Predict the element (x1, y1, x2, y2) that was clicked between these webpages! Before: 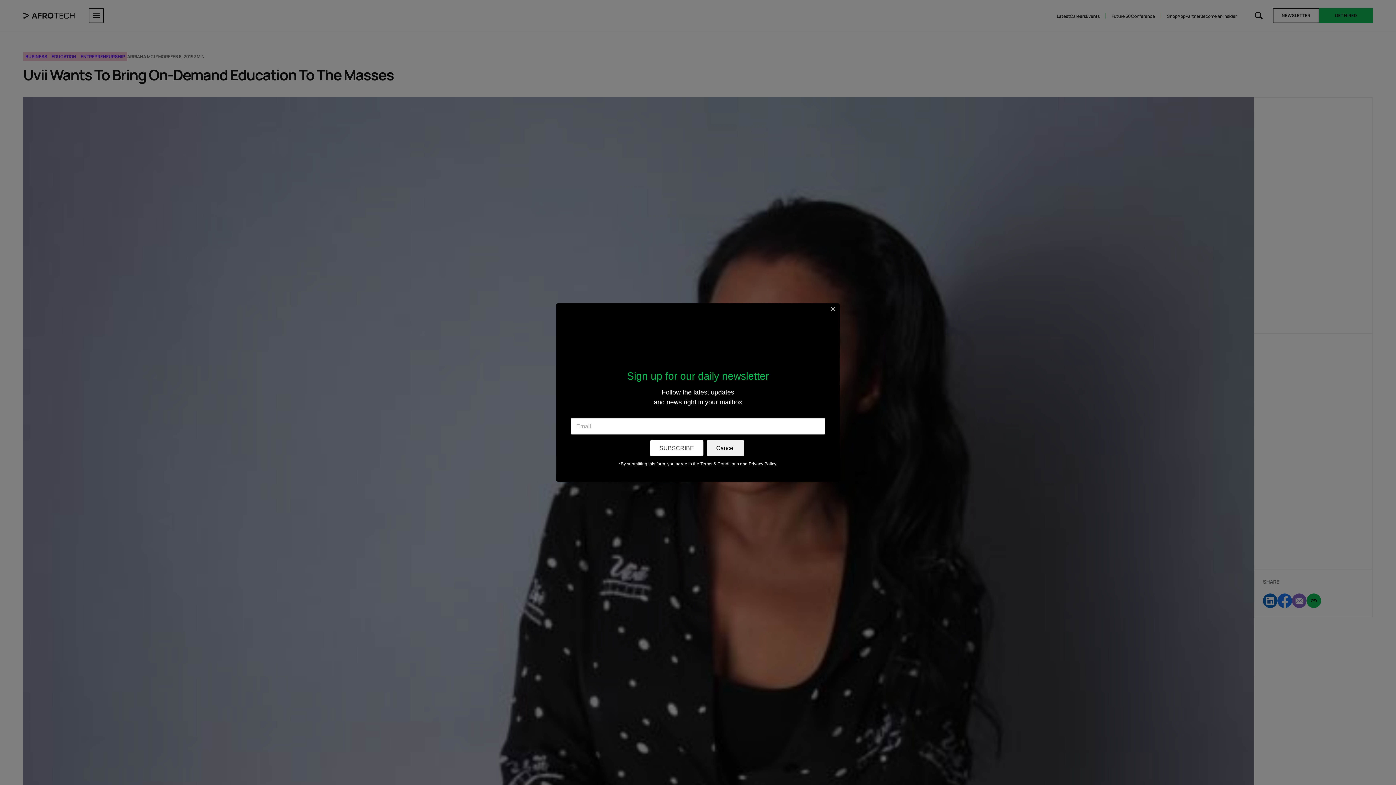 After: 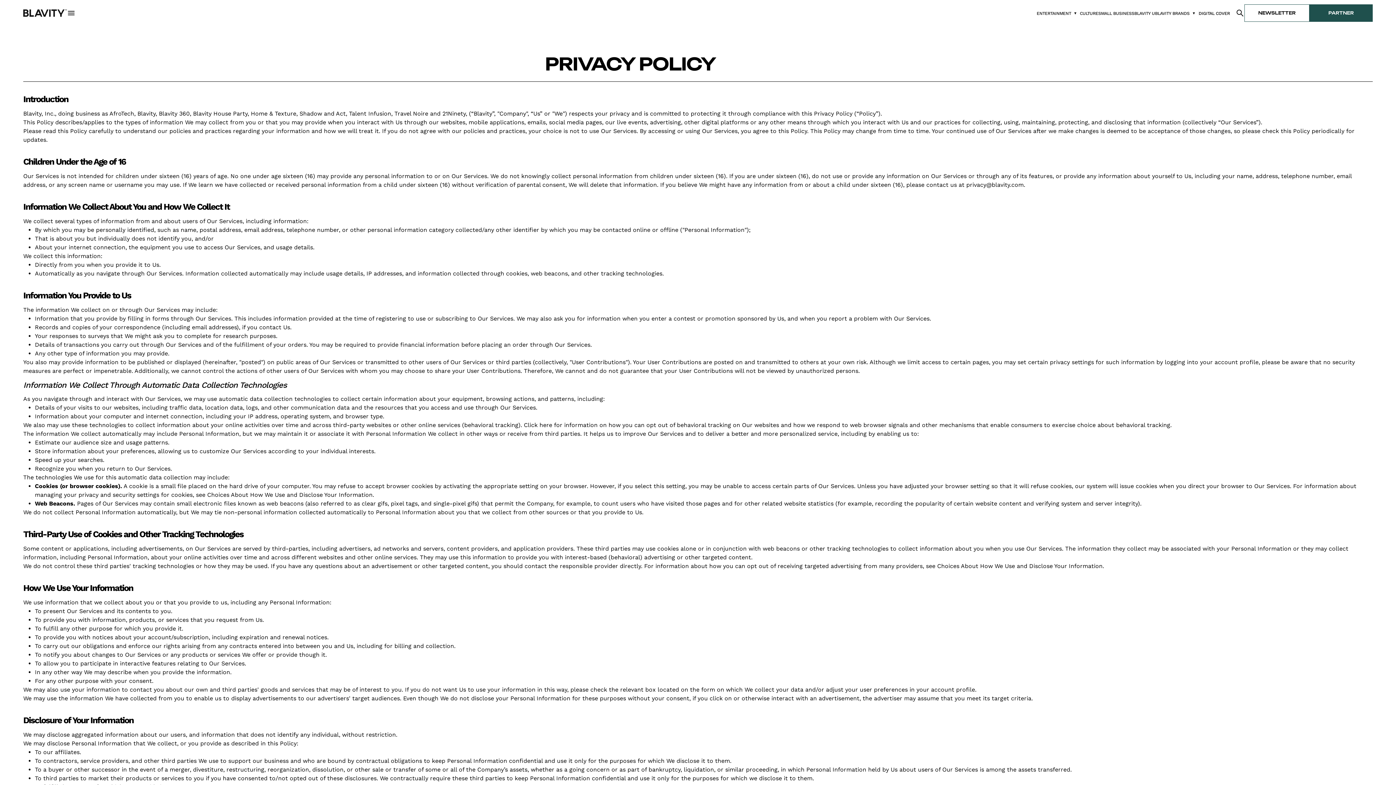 Action: label: Privacy Policy bbox: (748, 461, 776, 466)